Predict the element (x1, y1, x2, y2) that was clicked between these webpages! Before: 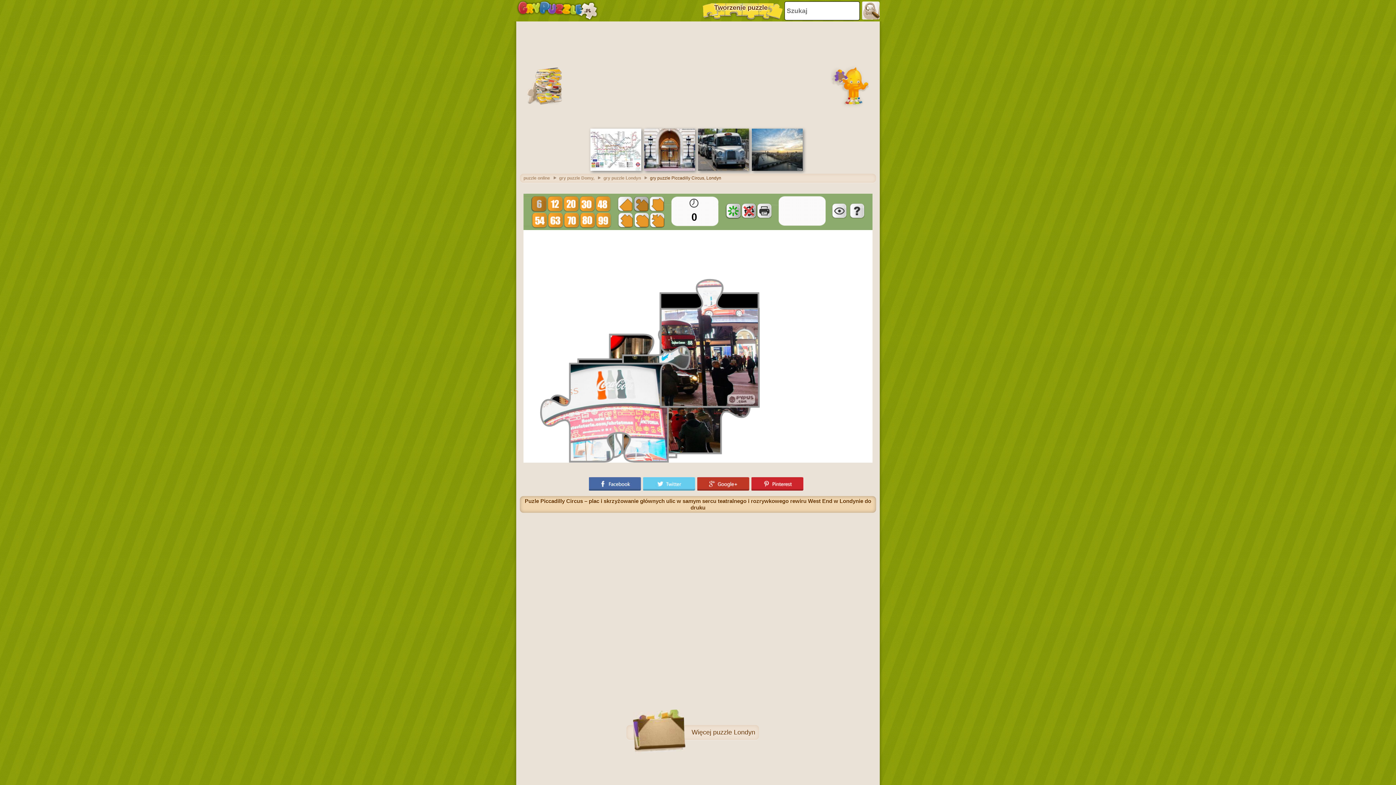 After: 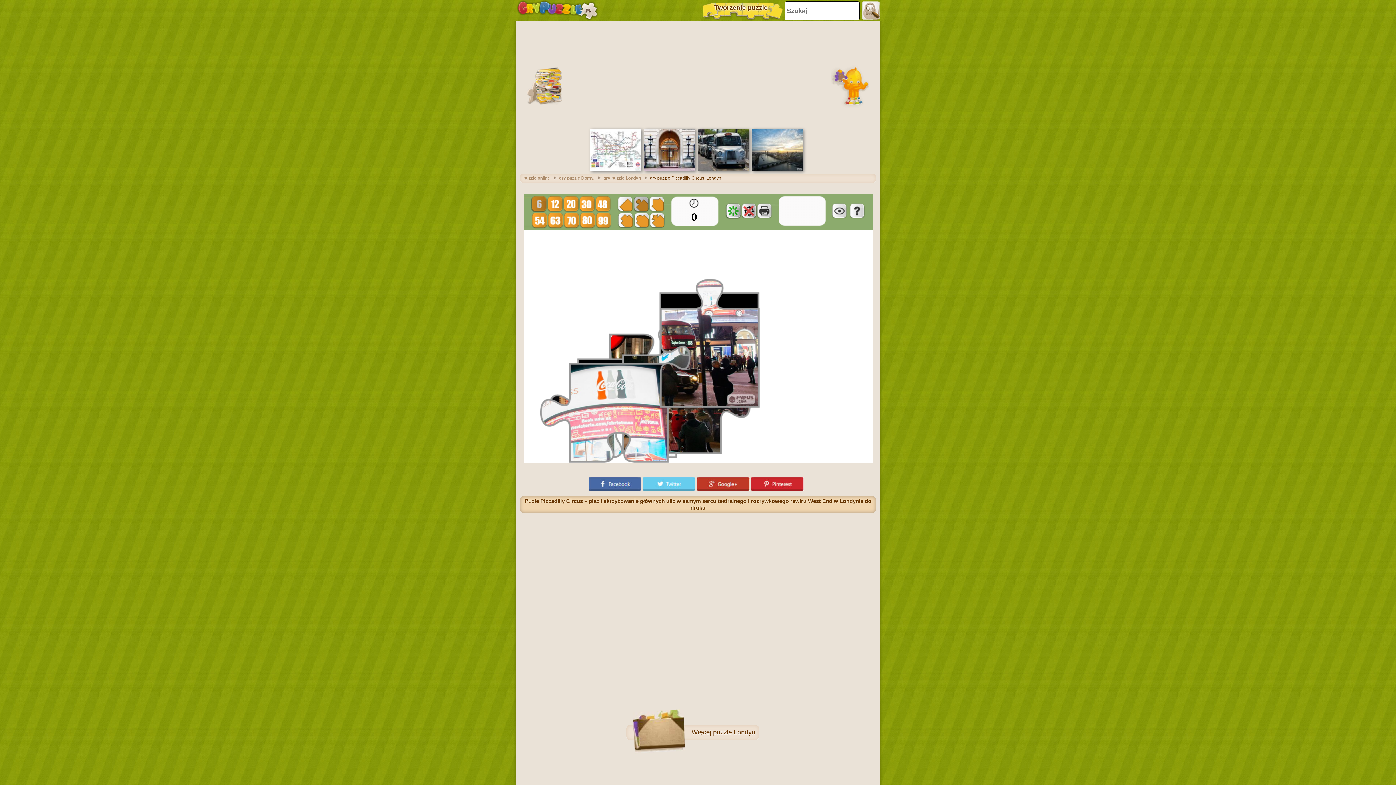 Action: bbox: (589, 477, 643, 490)